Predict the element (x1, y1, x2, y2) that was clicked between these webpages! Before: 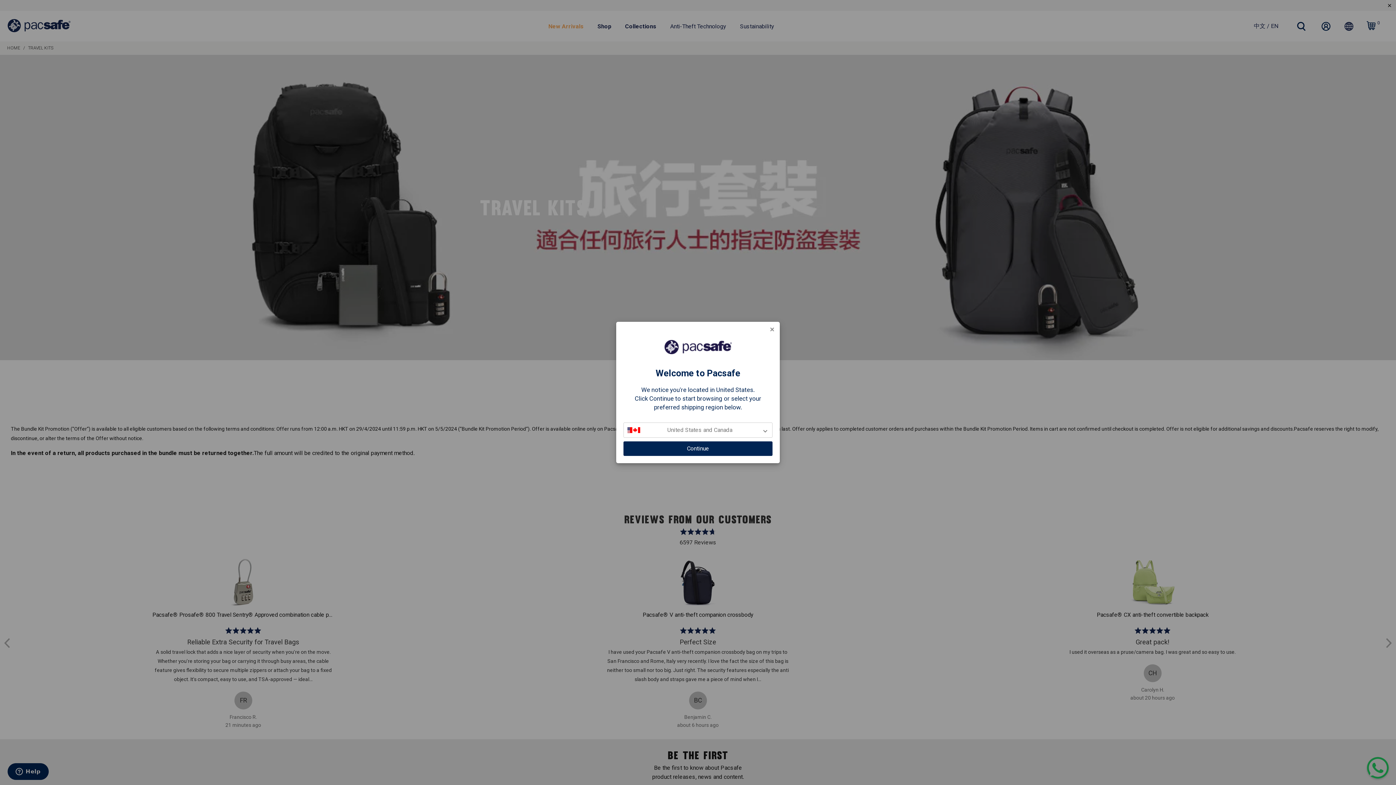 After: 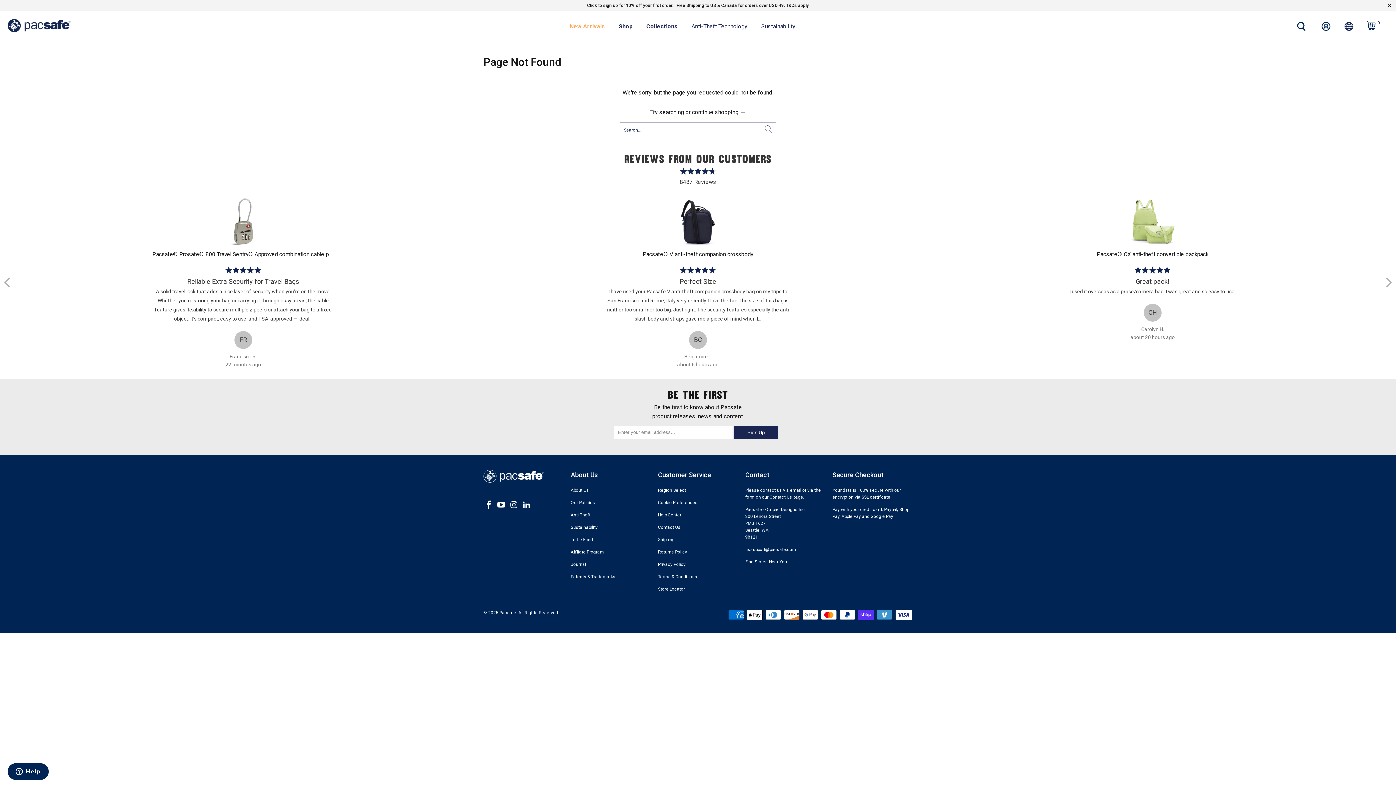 Action: bbox: (623, 441, 772, 456) label: Continue